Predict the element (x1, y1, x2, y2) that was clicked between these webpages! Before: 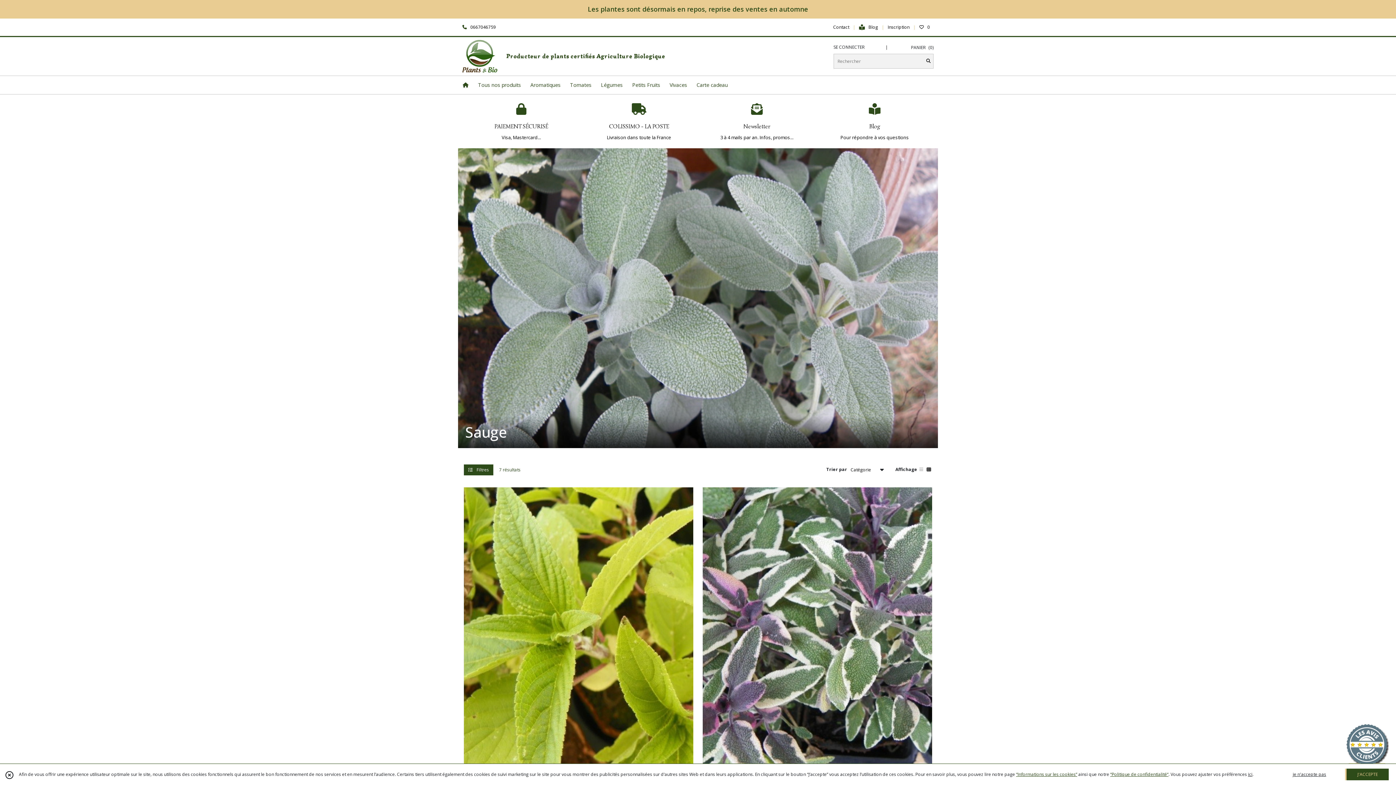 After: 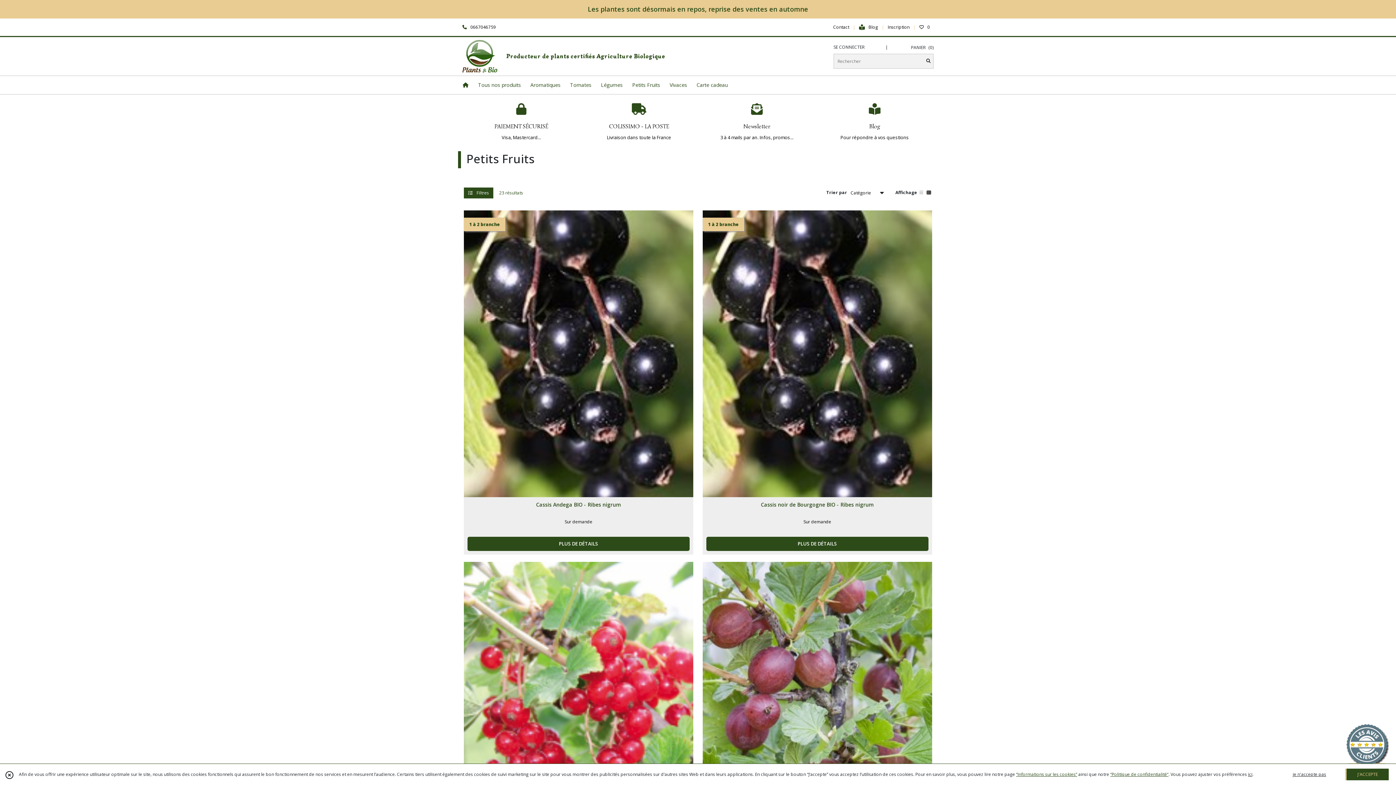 Action: label: Petits Fruits bbox: (627, 76, 665, 94)